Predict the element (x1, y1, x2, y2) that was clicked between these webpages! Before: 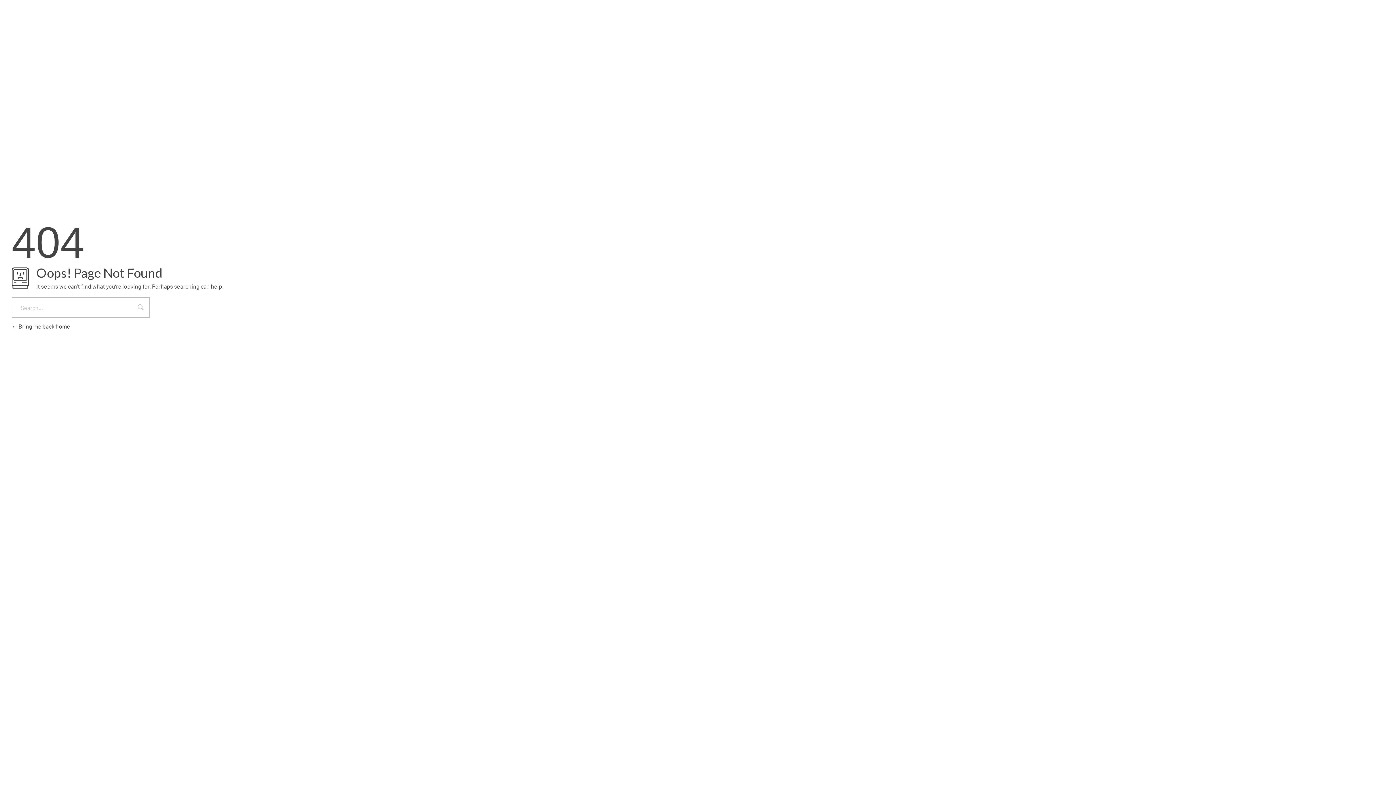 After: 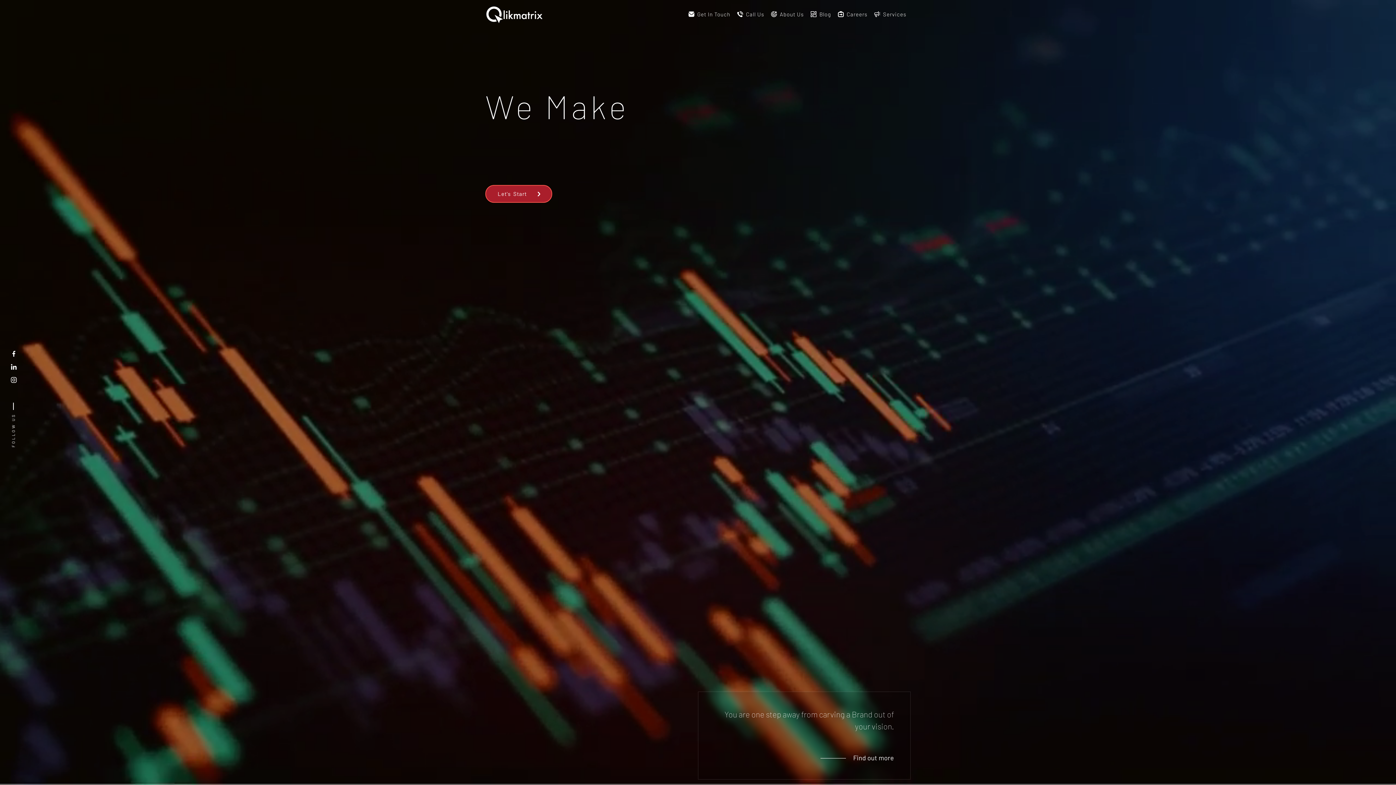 Action: label:  Bring me back home bbox: (11, 323, 70, 329)